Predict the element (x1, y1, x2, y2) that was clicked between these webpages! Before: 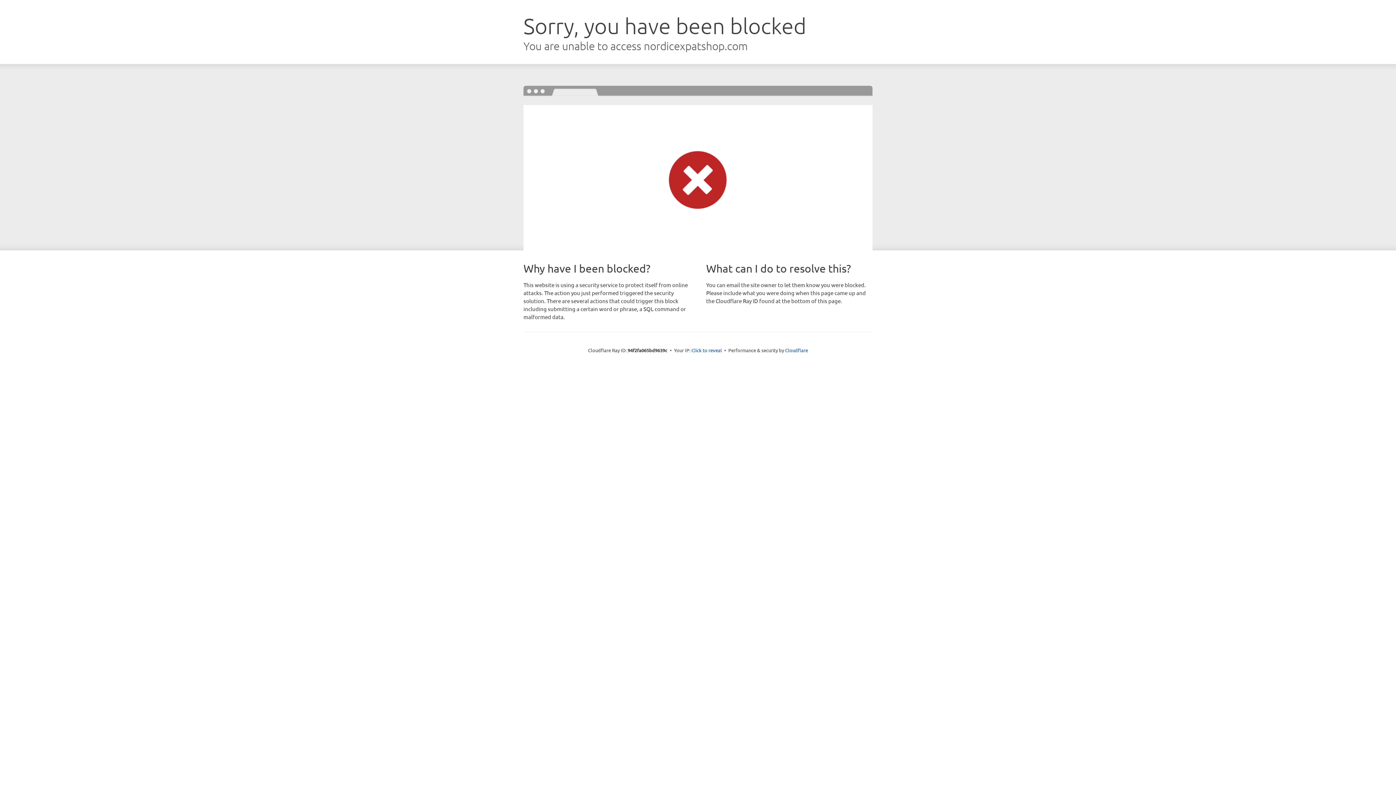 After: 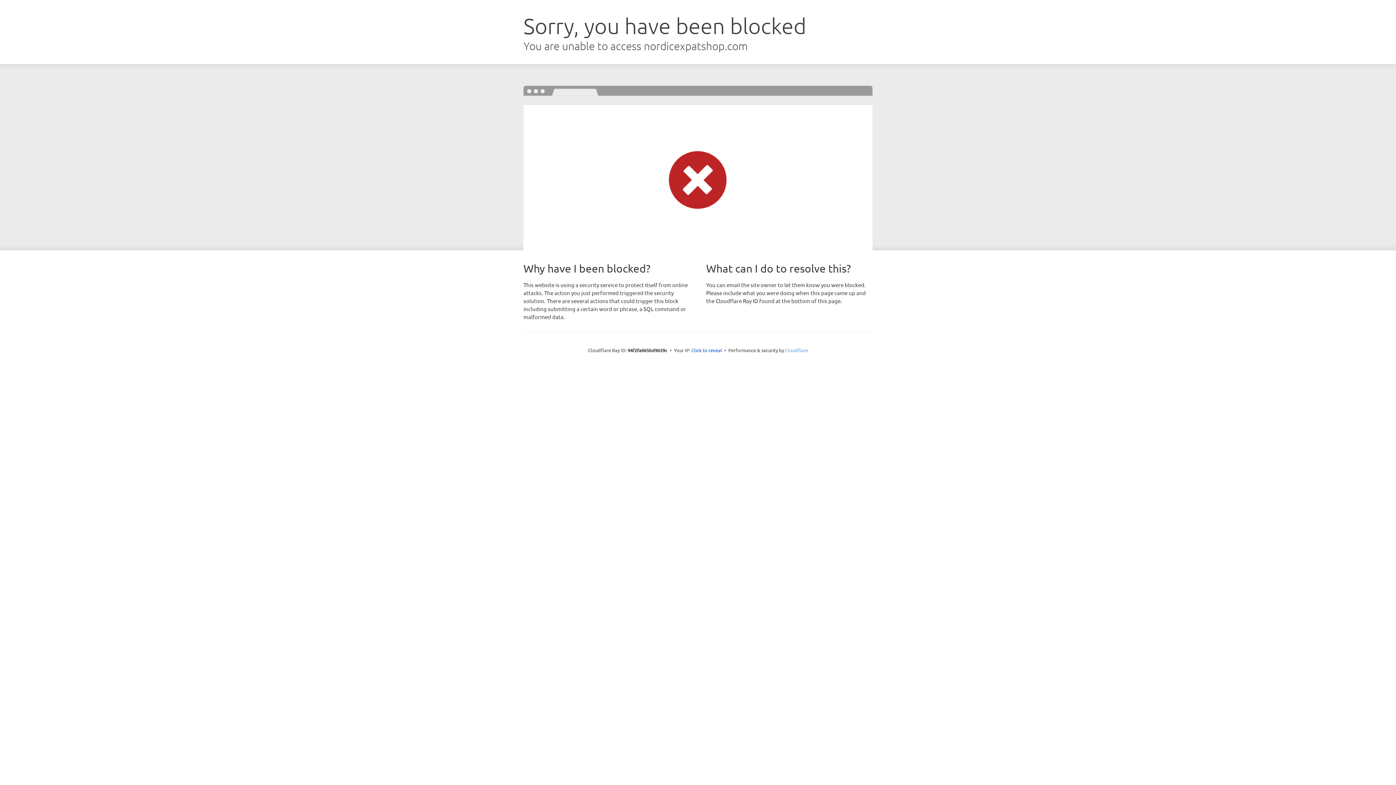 Action: label: Cloudflare bbox: (785, 347, 808, 353)